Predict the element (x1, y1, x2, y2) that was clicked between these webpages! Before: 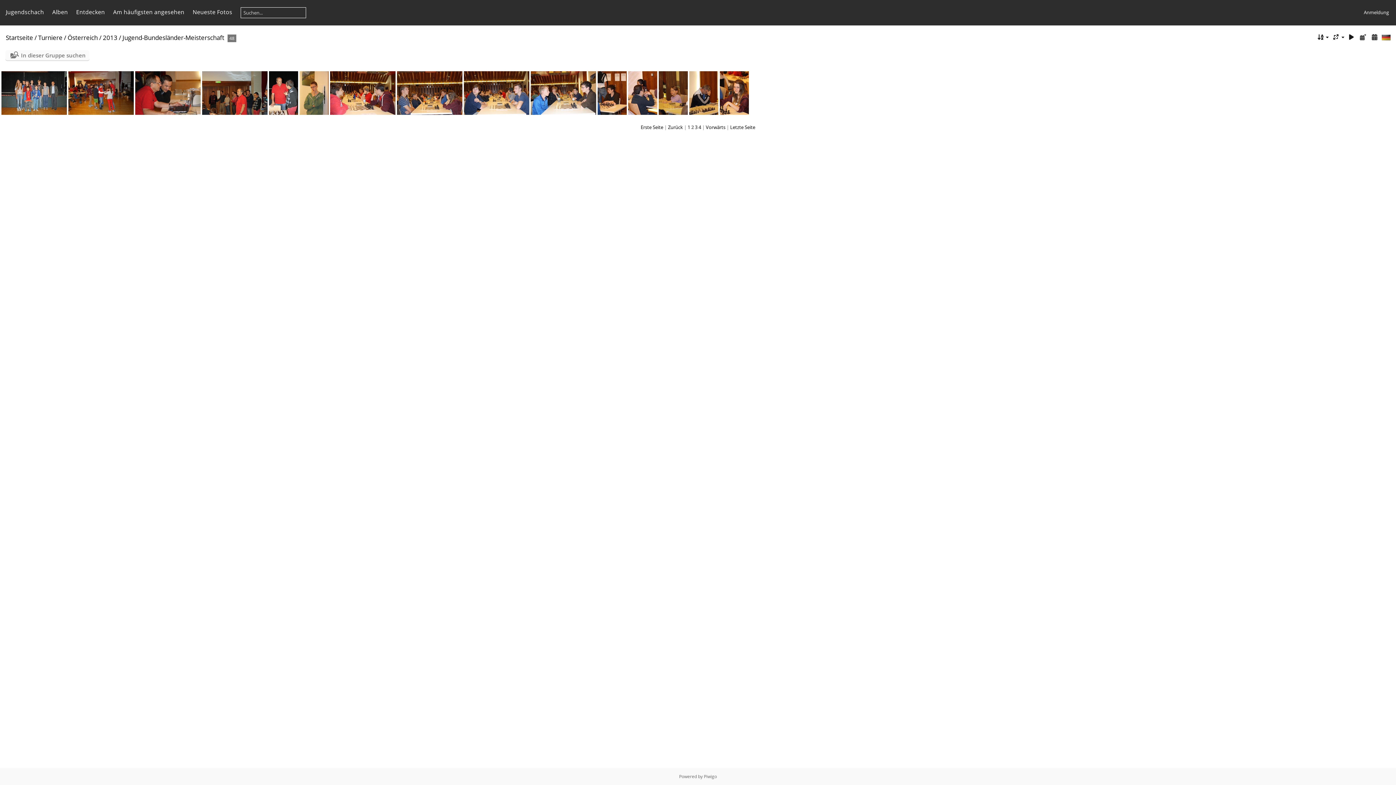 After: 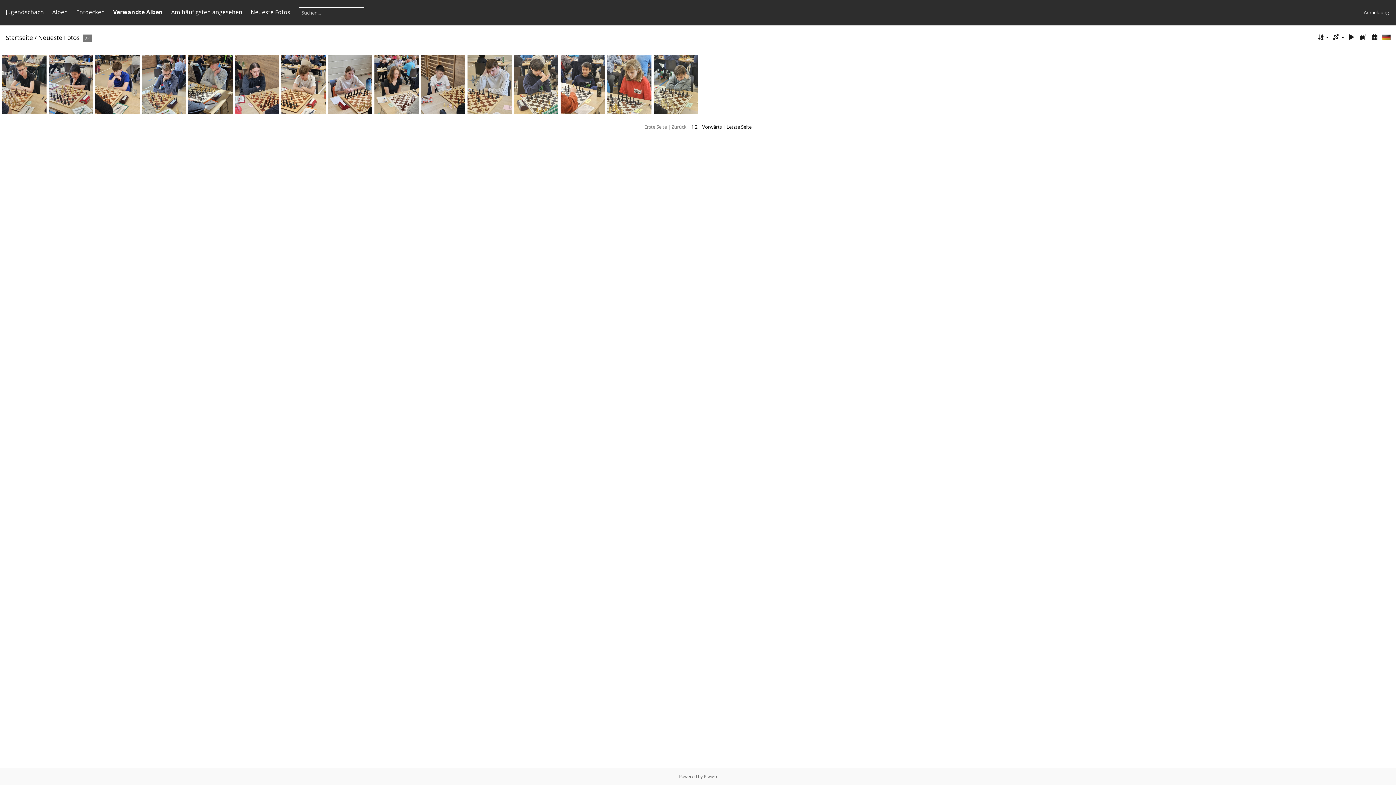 Action: bbox: (192, 8, 232, 16) label: Neueste Fotos